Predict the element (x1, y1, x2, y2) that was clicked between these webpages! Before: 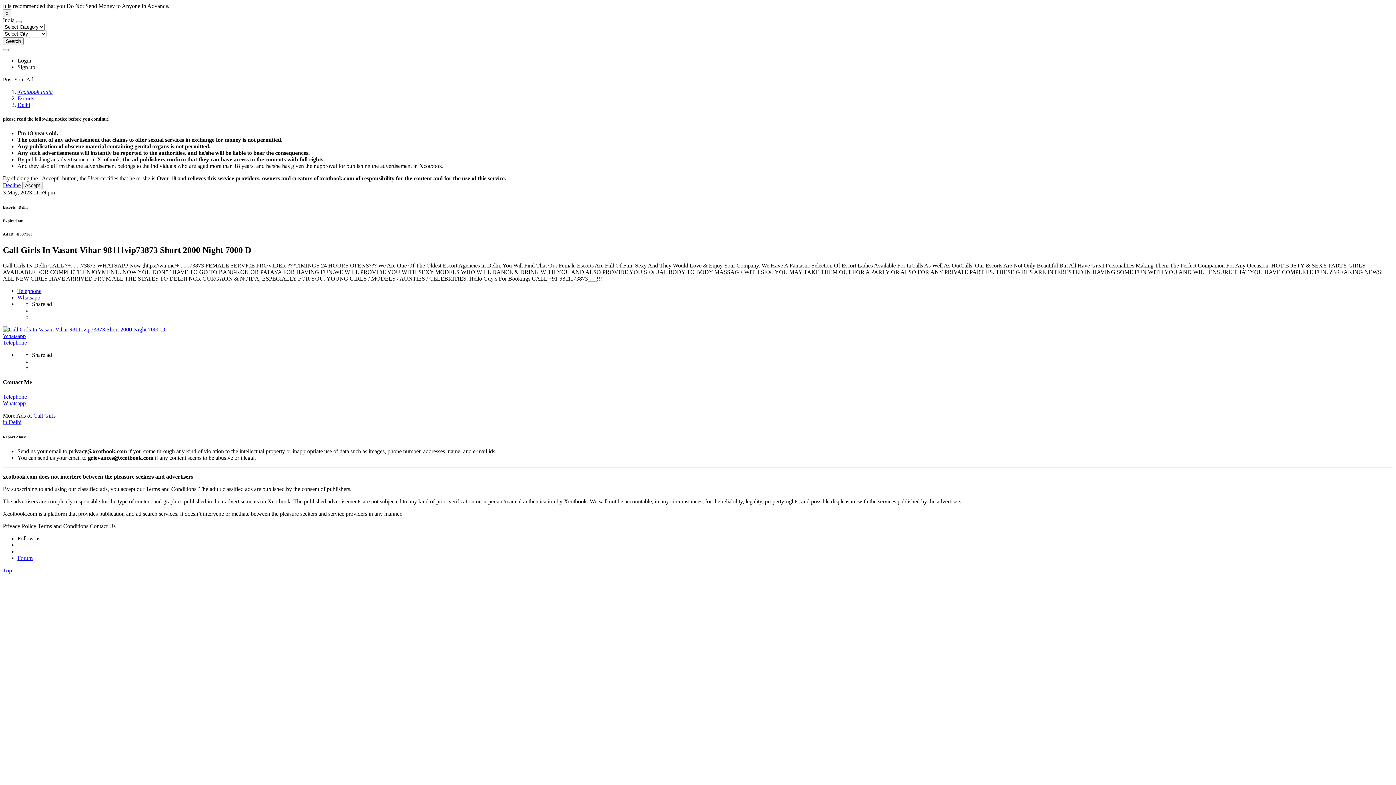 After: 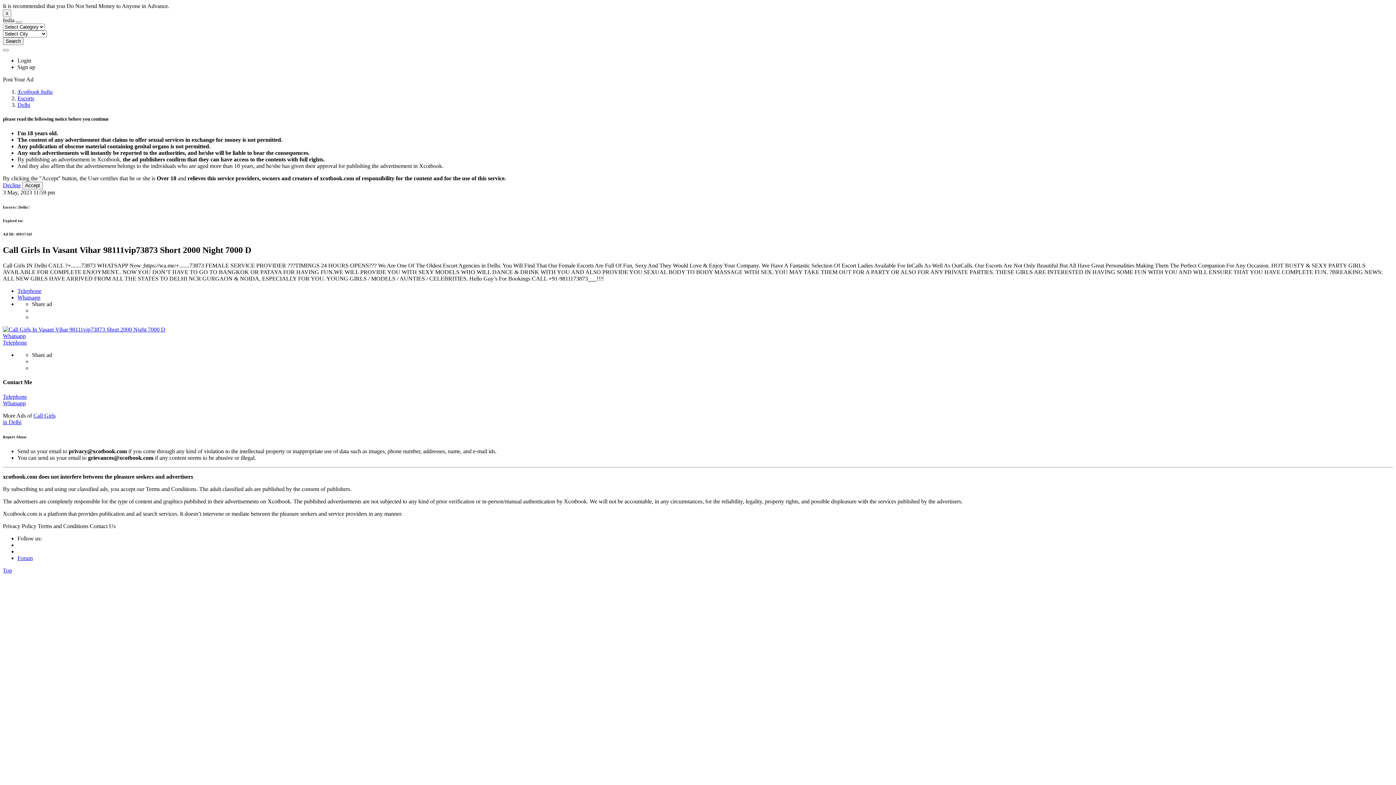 Action: bbox: (37, 523, 88, 529) label: Terms and Conditions